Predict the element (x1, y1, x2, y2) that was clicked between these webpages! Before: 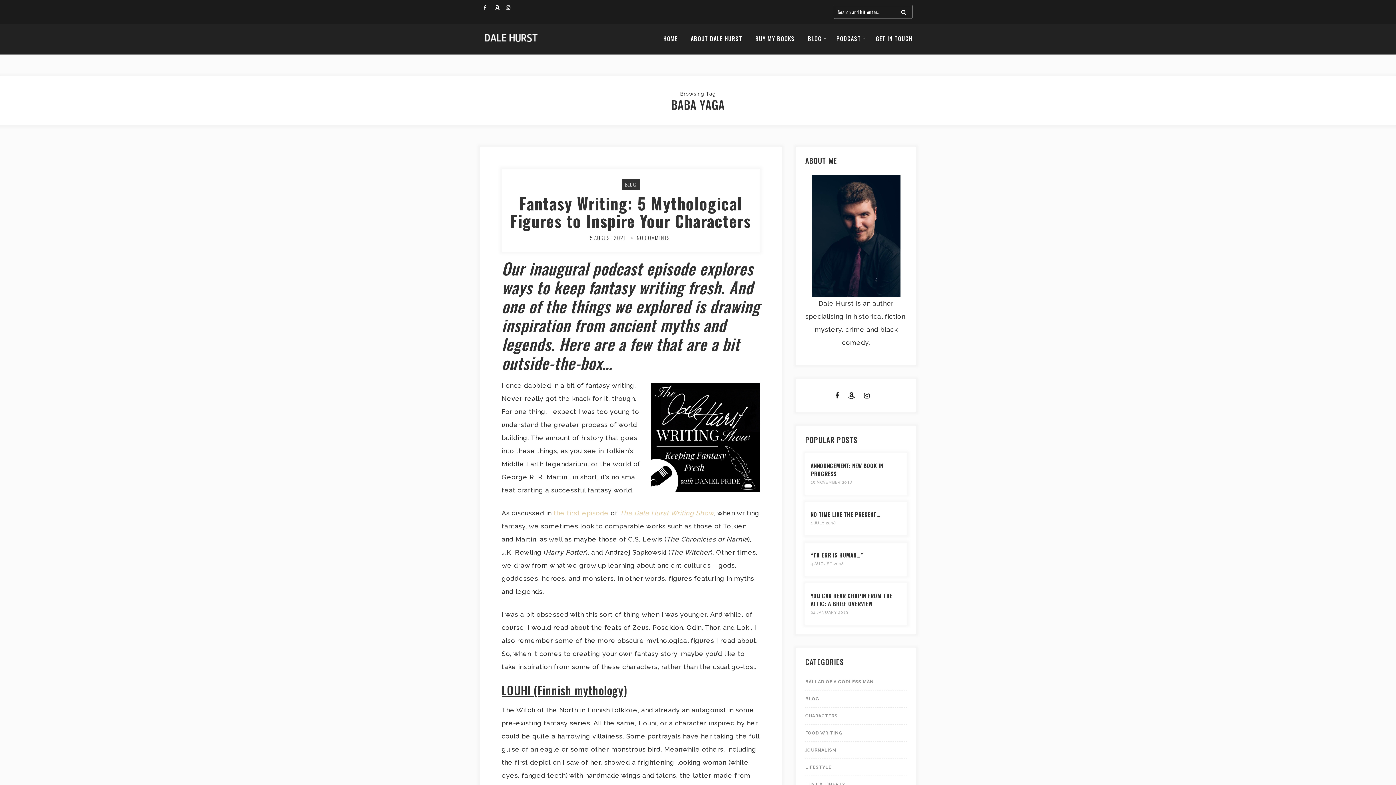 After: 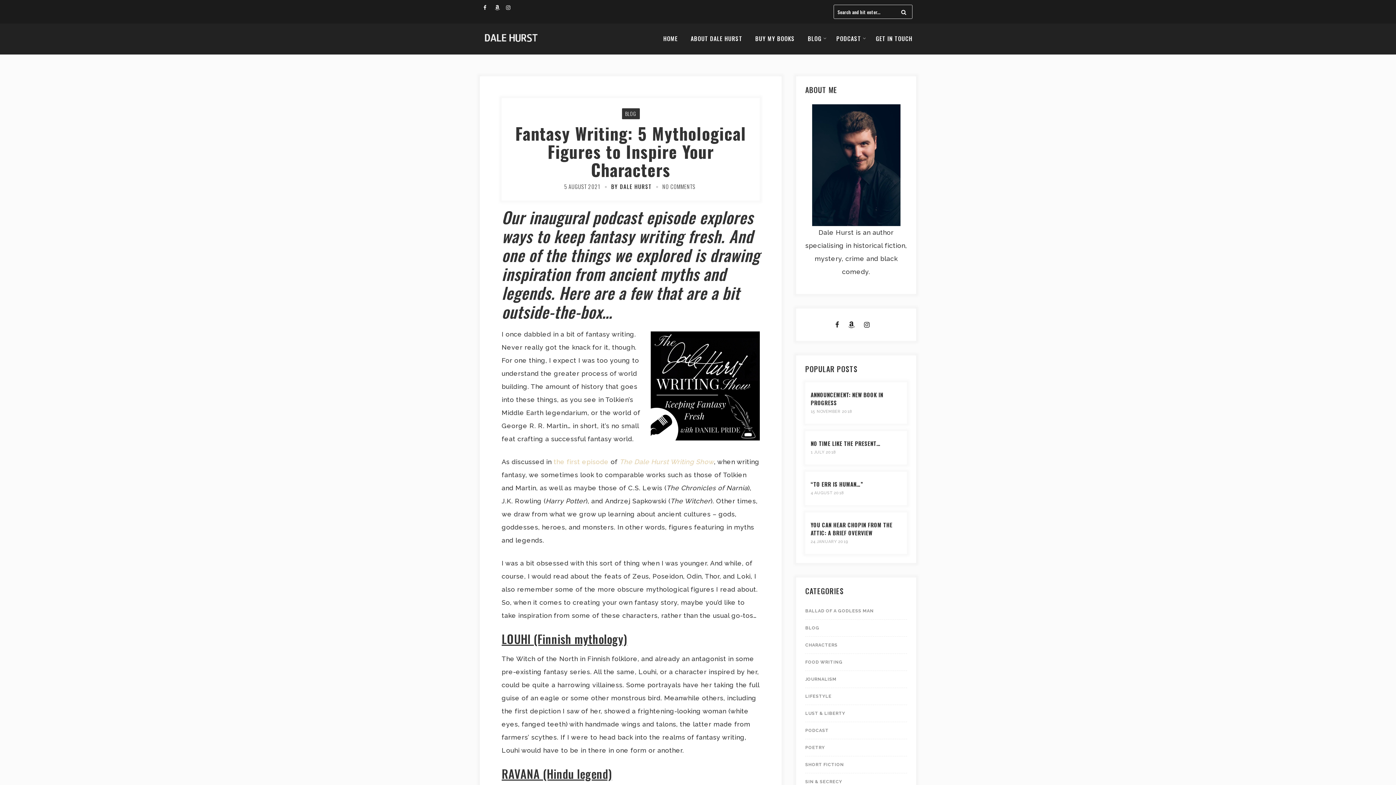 Action: label: Fantasy Writing: 5 Mythological Figures to Inspire Your Characters bbox: (510, 191, 751, 232)